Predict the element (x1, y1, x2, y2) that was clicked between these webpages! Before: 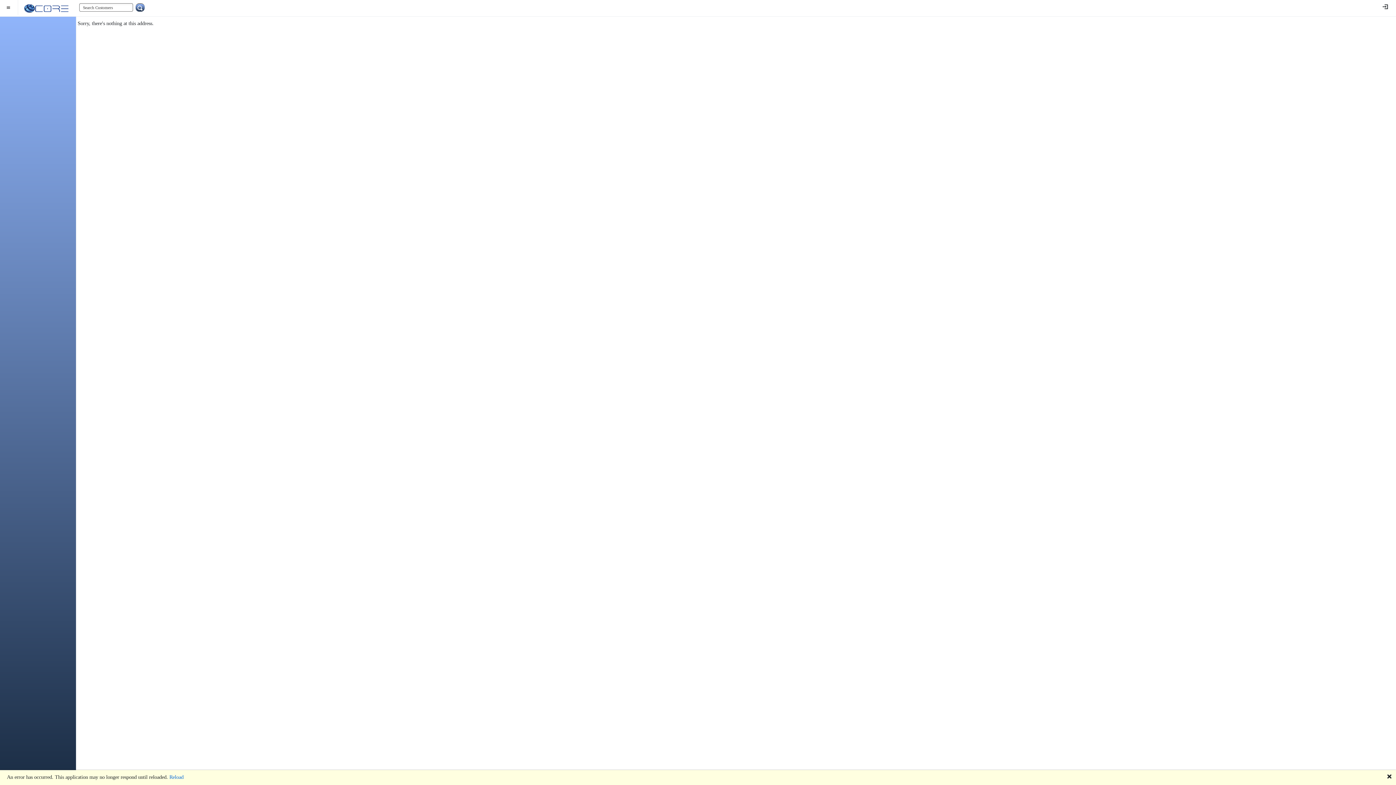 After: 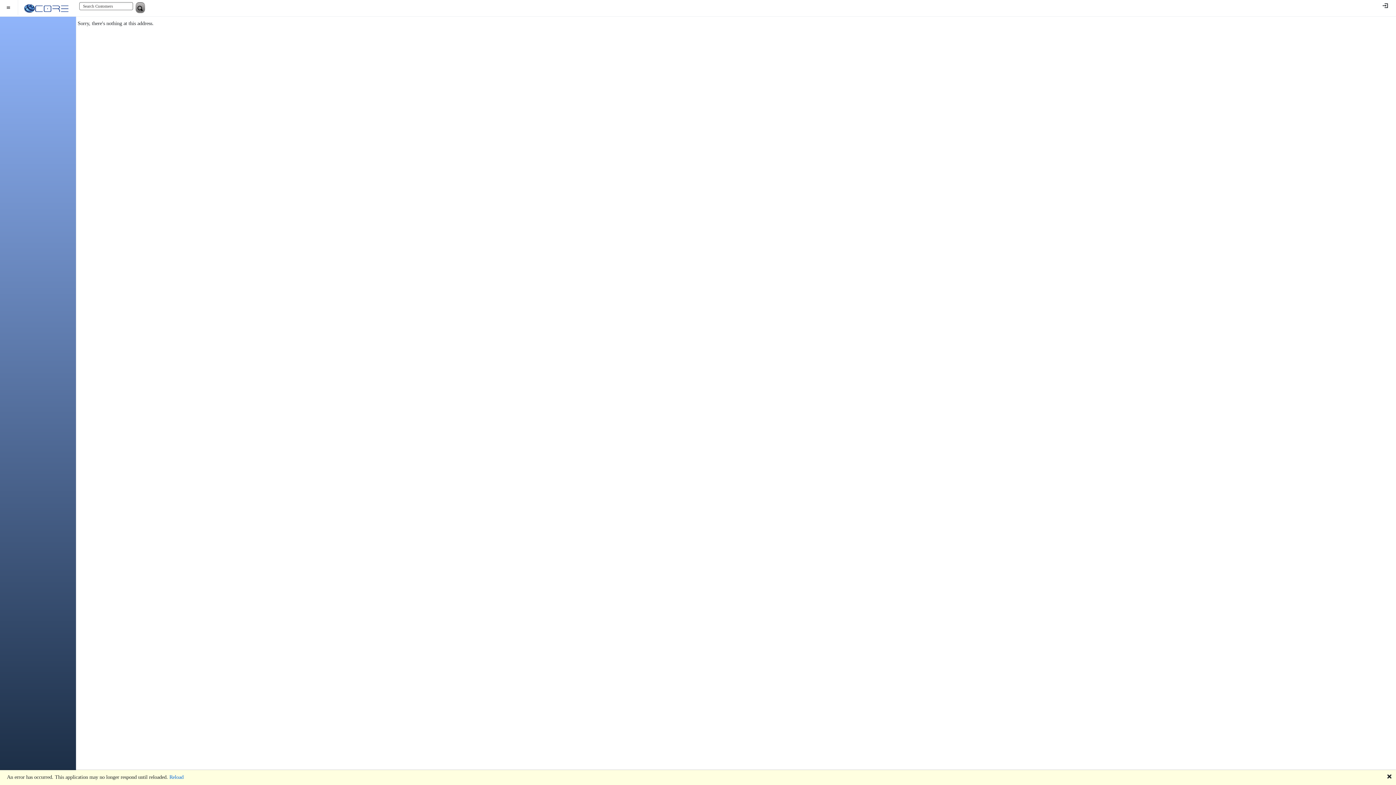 Action: bbox: (135, 3, 144, 11)